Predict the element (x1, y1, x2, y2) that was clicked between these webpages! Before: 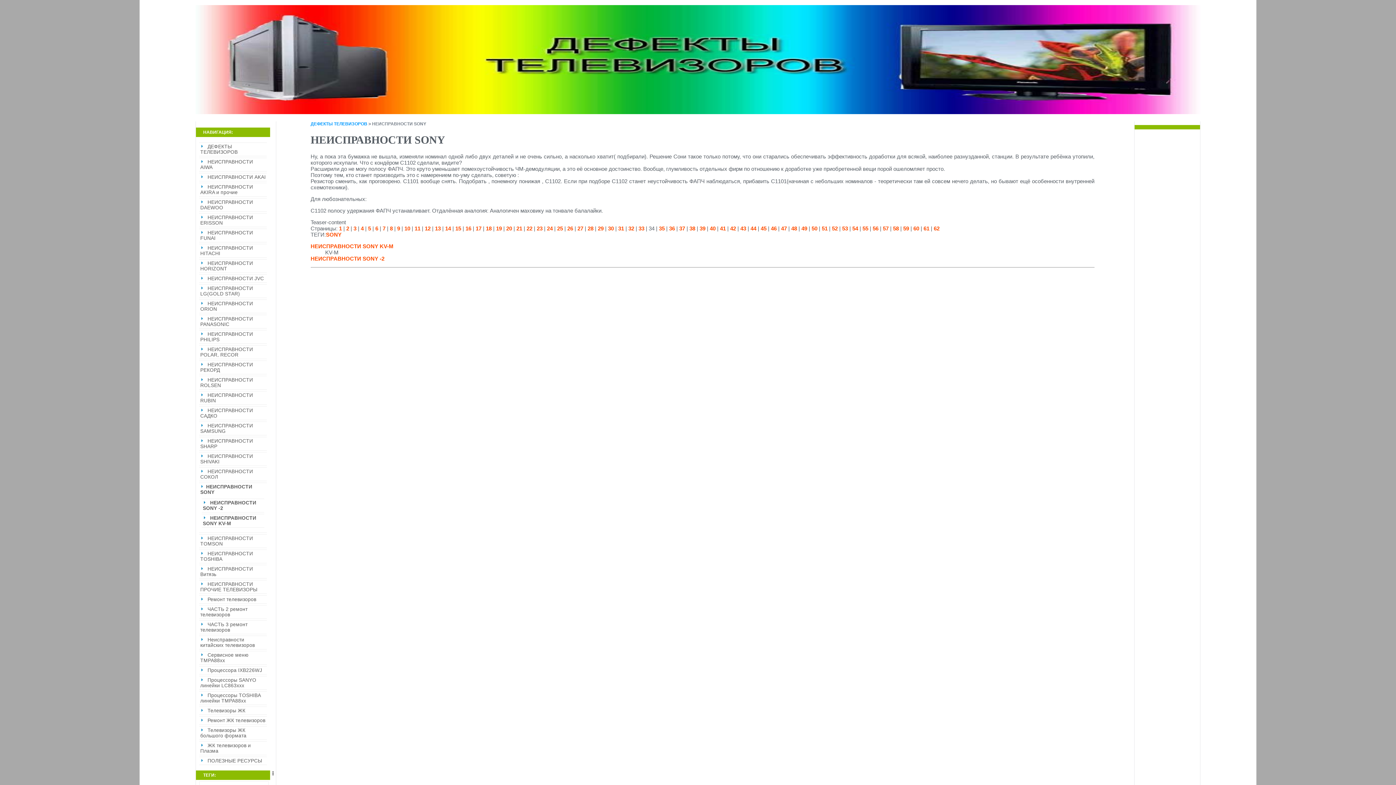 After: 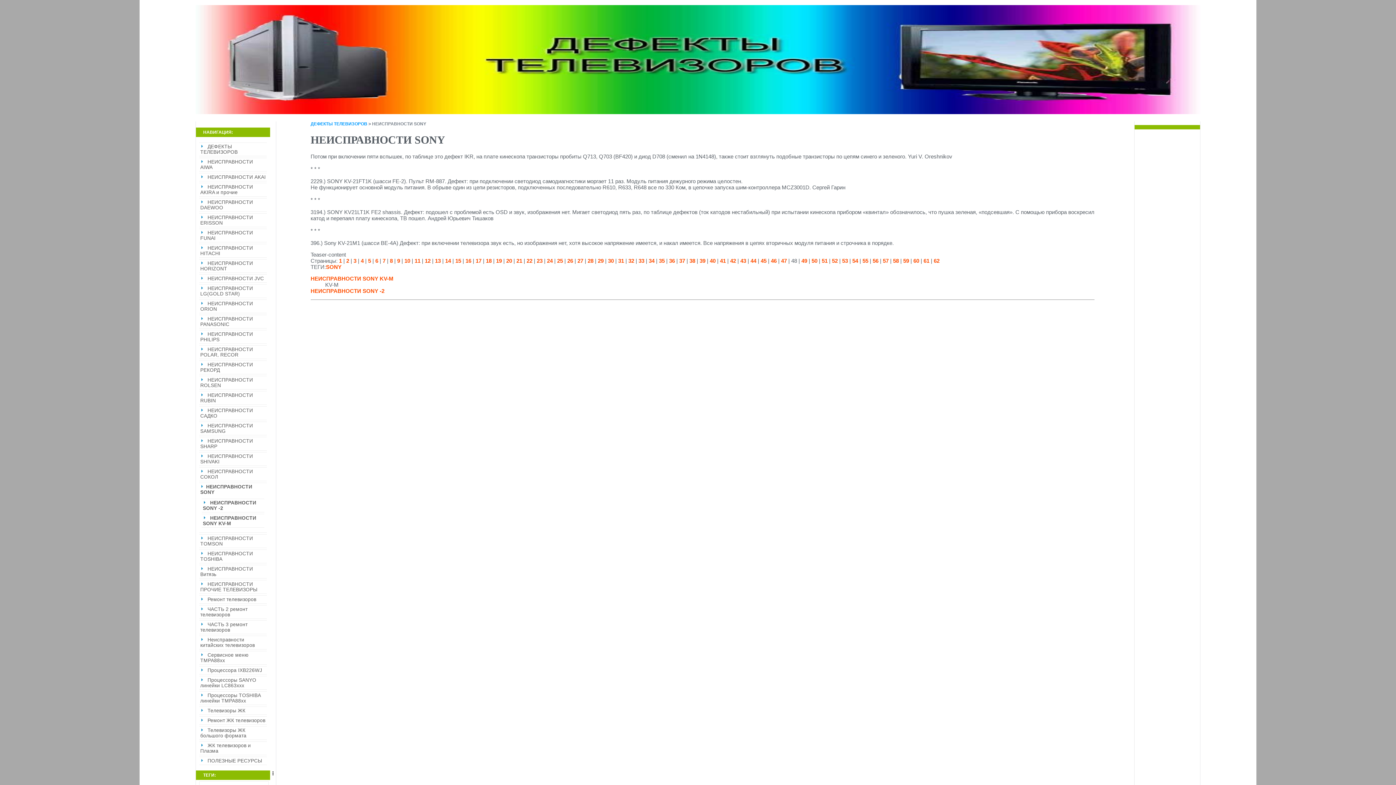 Action: bbox: (791, 225, 797, 231) label: 48